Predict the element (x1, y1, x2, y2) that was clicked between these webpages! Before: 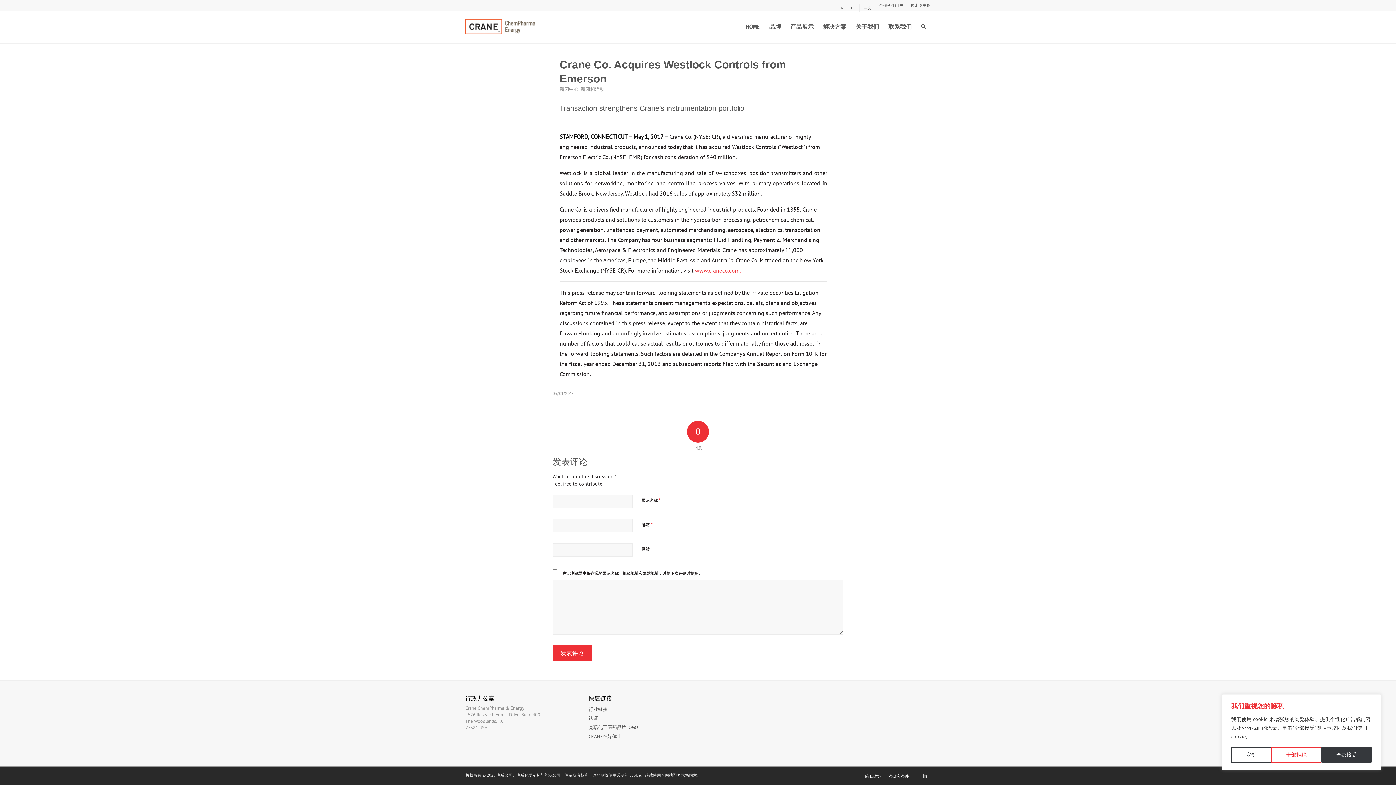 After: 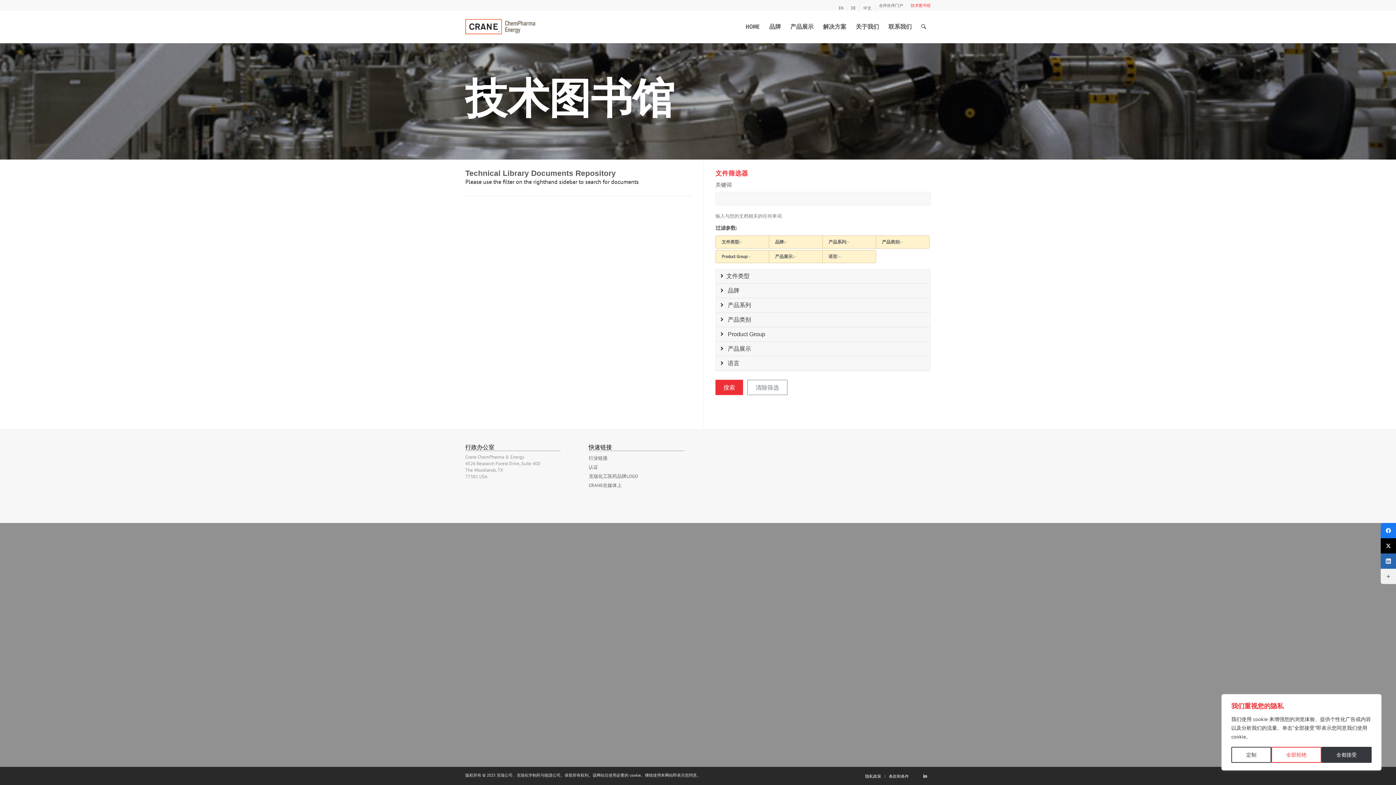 Action: bbox: (910, 0, 930, 10) label: 技术图书馆